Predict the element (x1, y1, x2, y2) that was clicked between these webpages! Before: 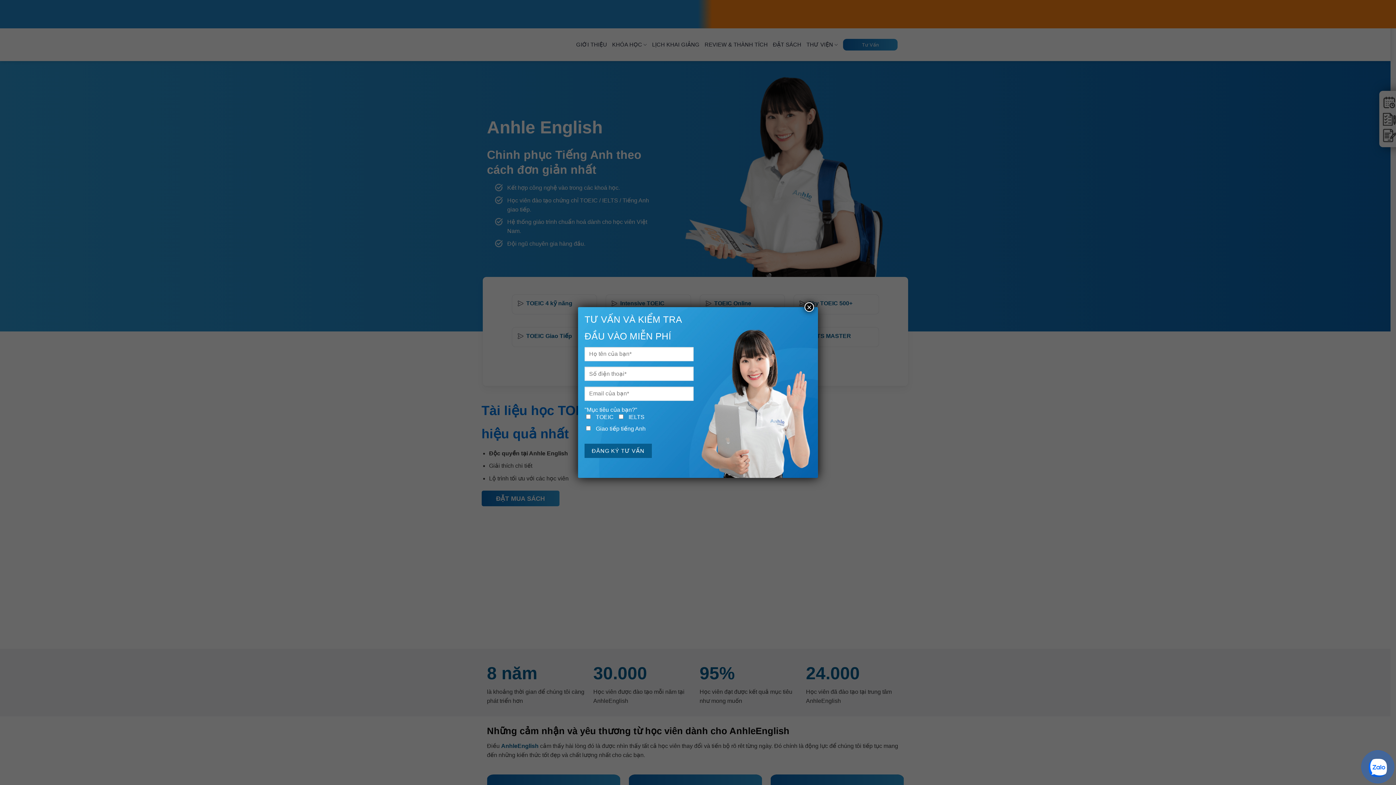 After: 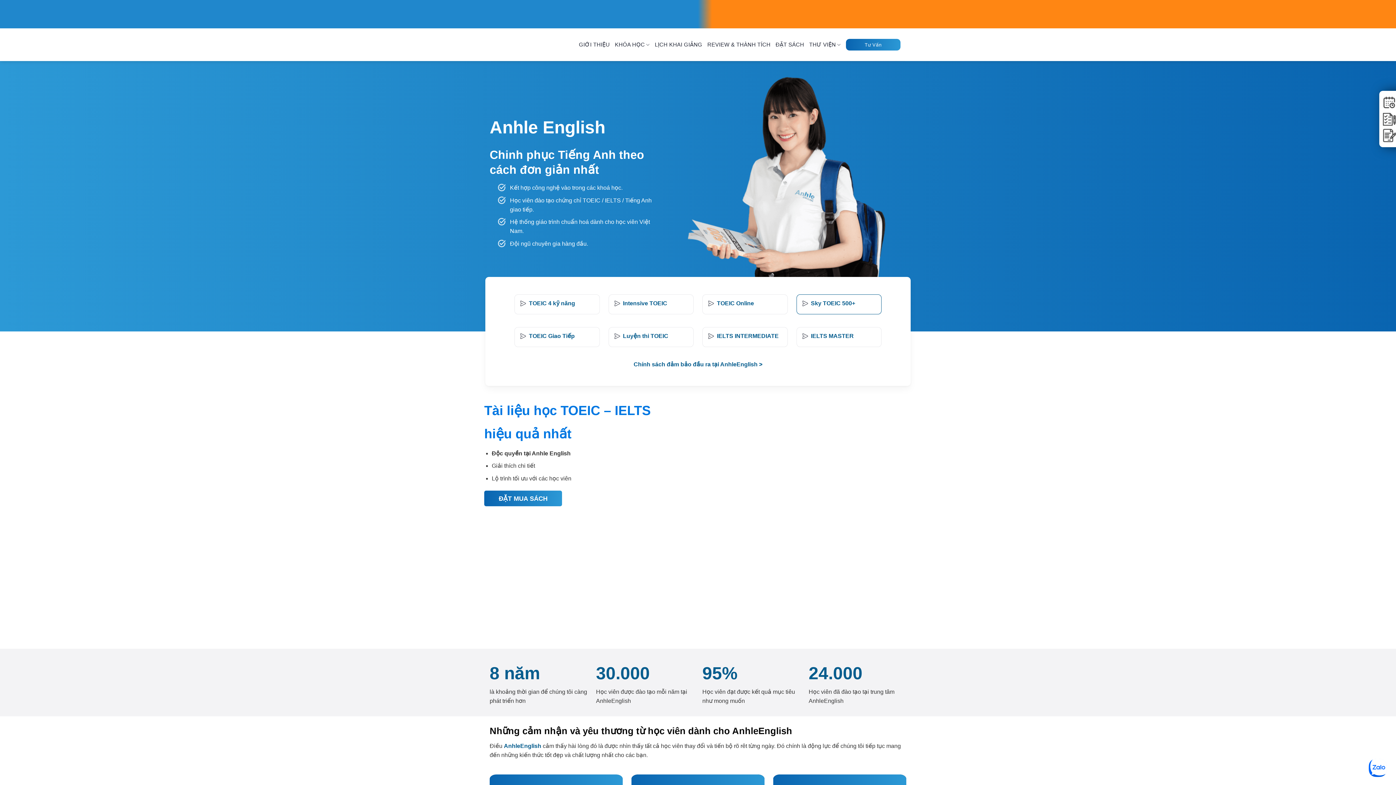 Action: label: Close bbox: (804, 302, 814, 312)